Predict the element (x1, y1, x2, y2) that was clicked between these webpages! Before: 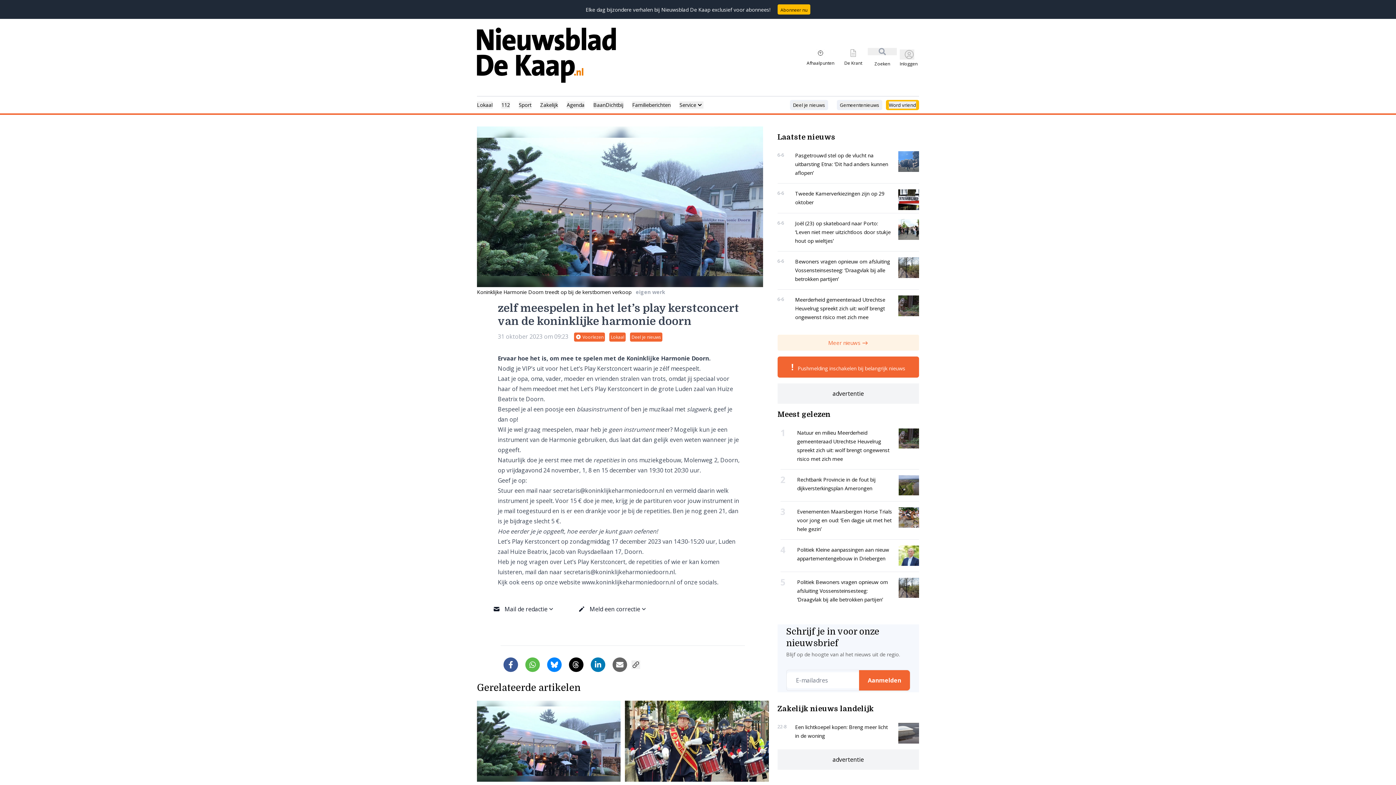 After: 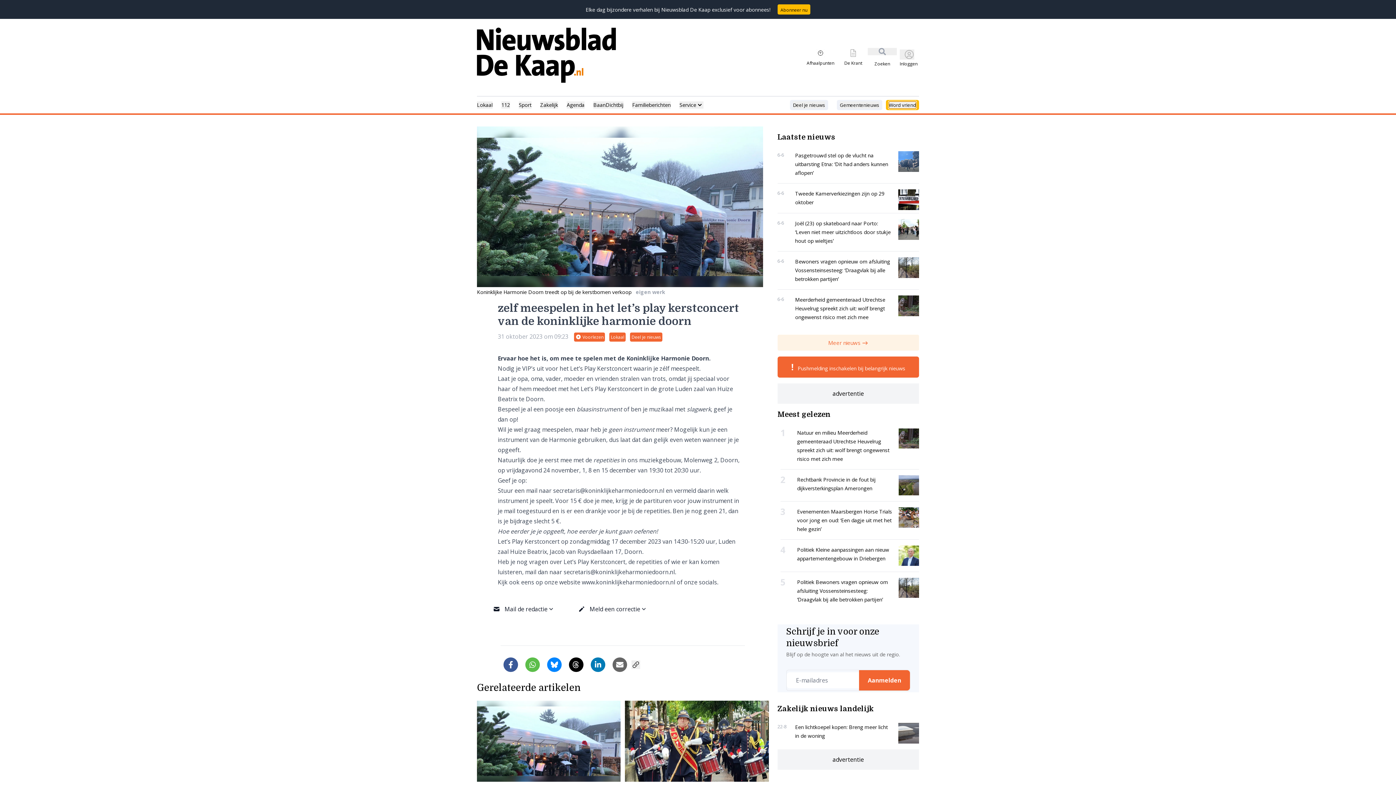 Action: bbox: (889, 101, 916, 108) label: Word vriend